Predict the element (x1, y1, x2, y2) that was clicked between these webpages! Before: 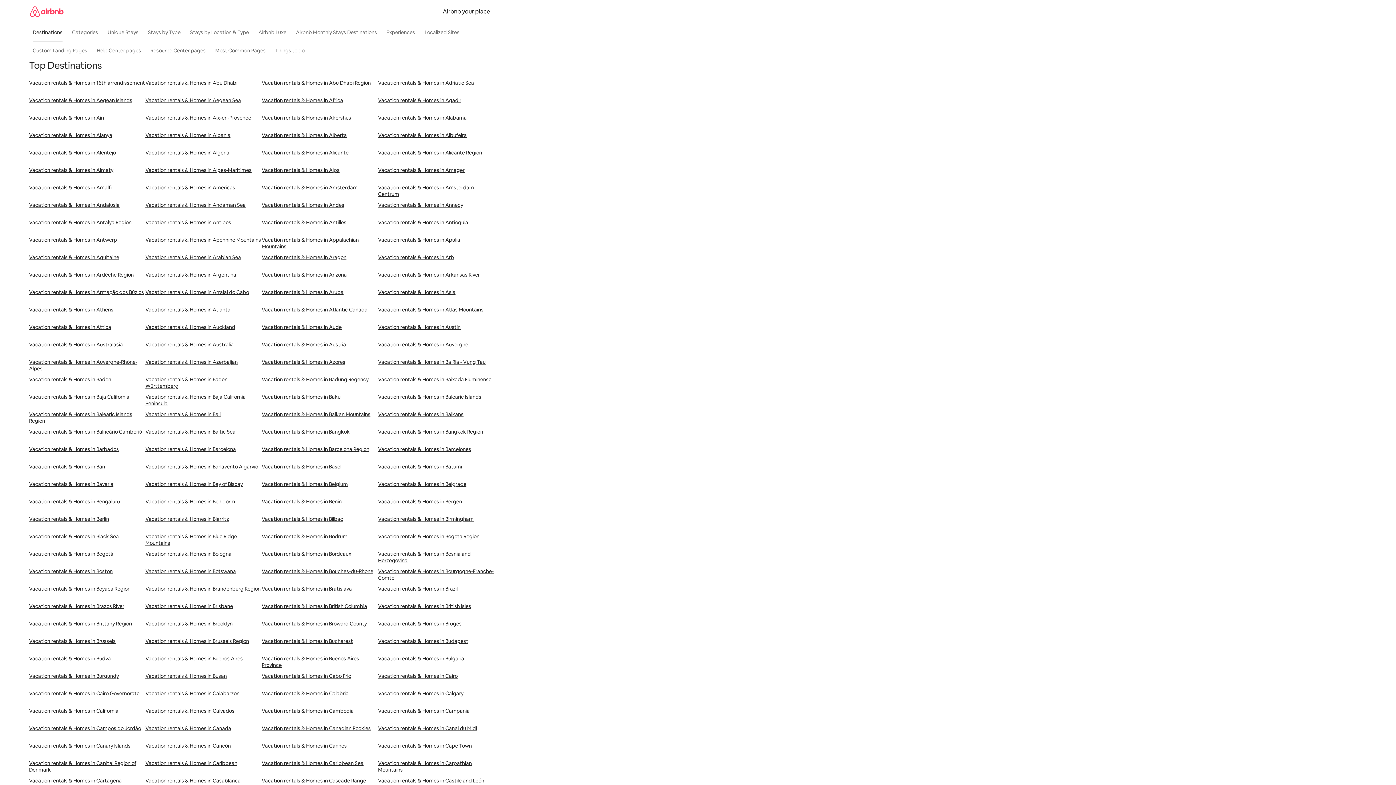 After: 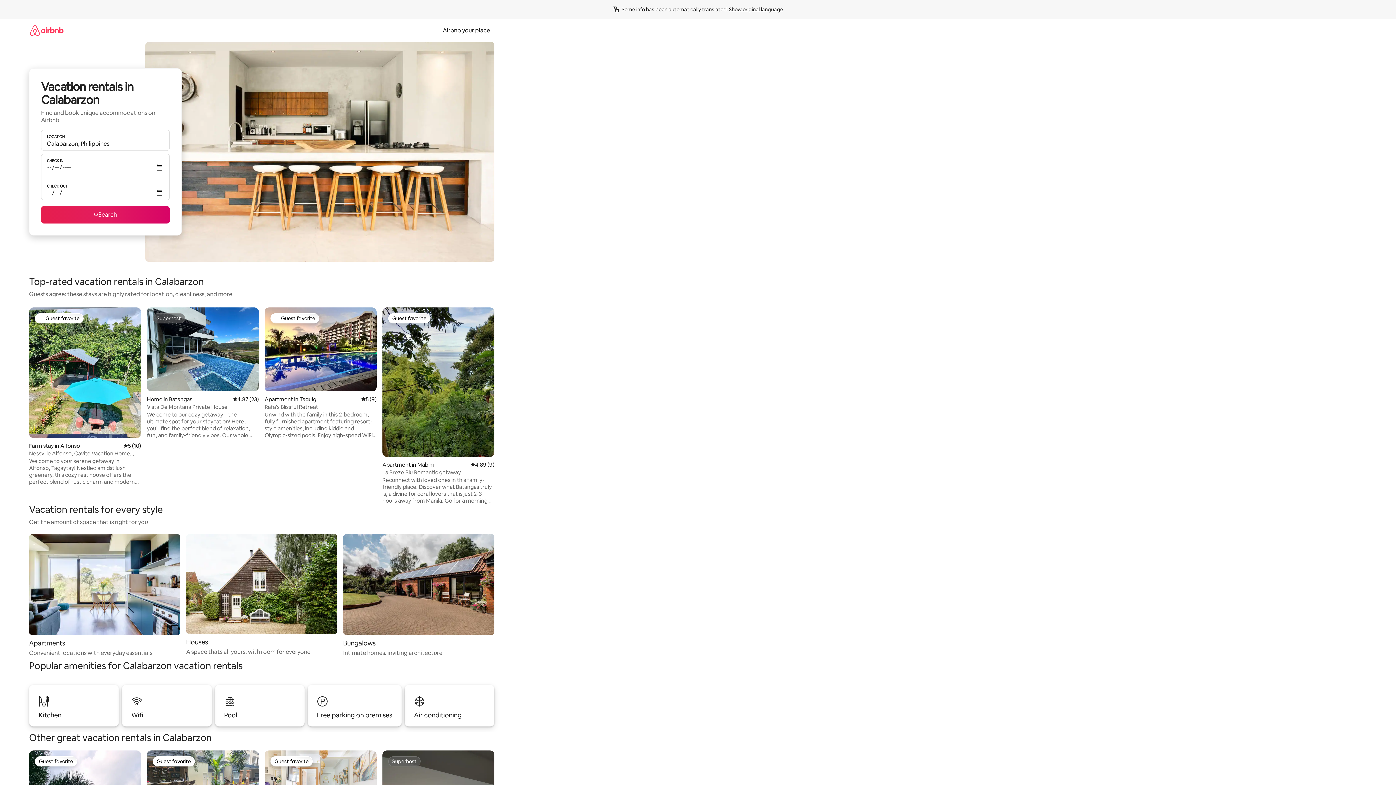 Action: label: Vacation rentals & Homes in Calabarzon bbox: (145, 690, 261, 708)